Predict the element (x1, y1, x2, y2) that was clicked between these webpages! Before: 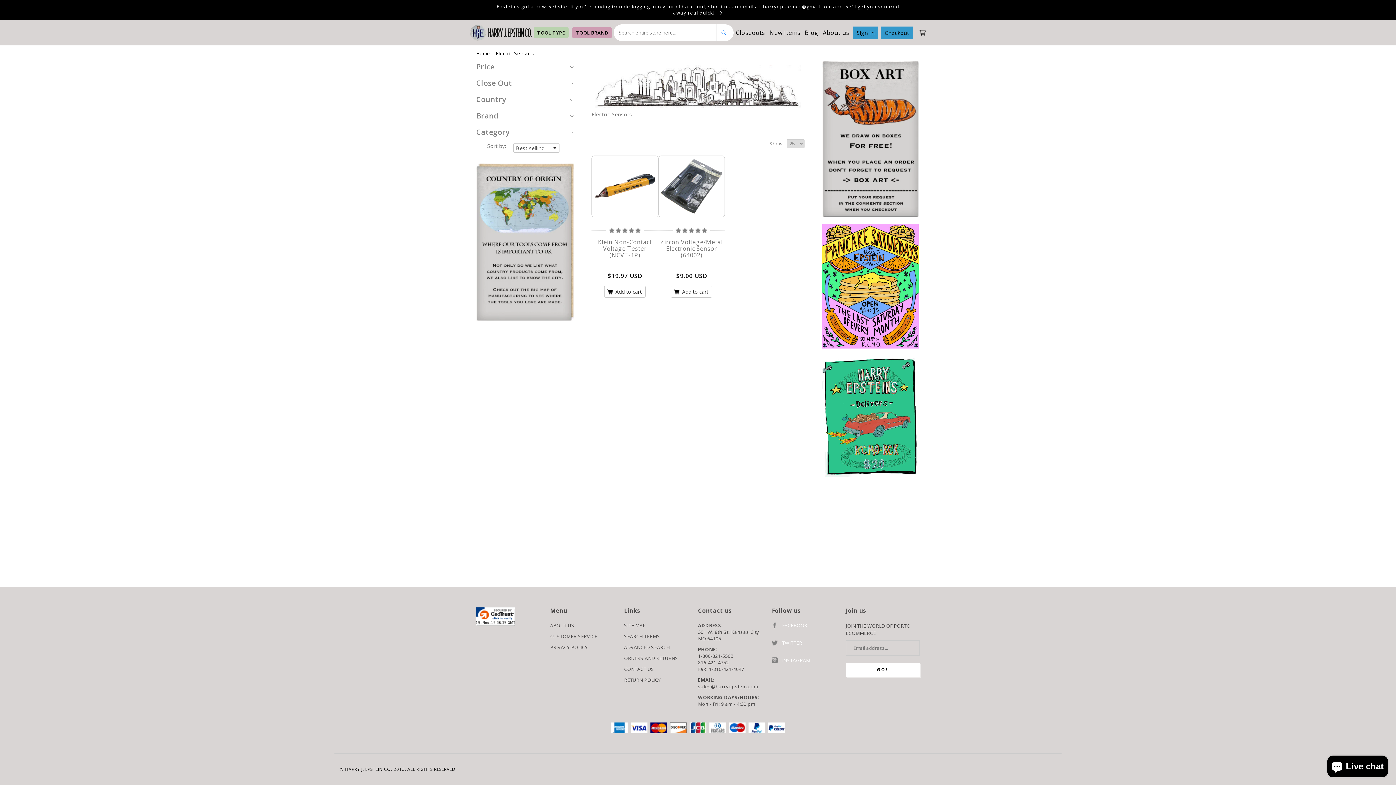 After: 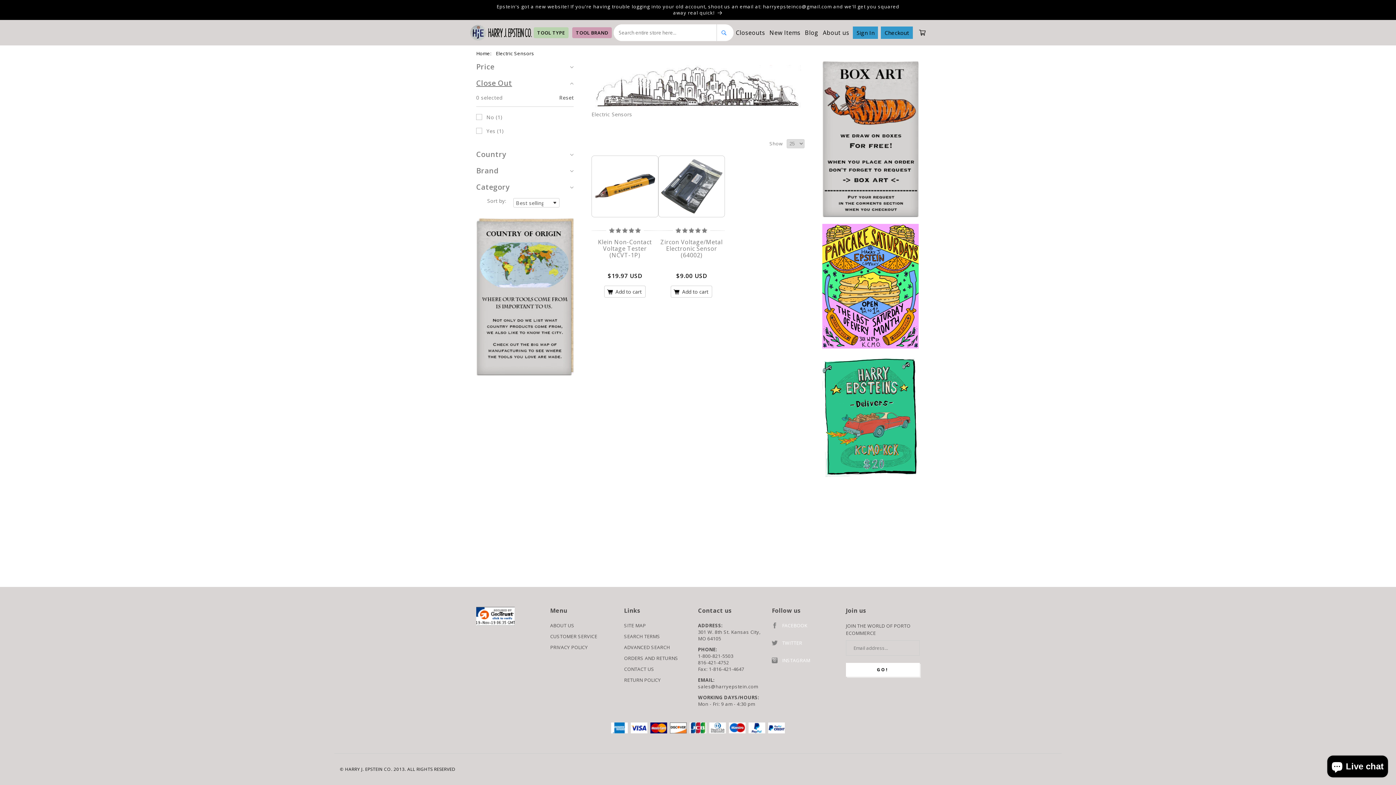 Action: bbox: (476, 77, 573, 88) label: Close Out (0 selected)